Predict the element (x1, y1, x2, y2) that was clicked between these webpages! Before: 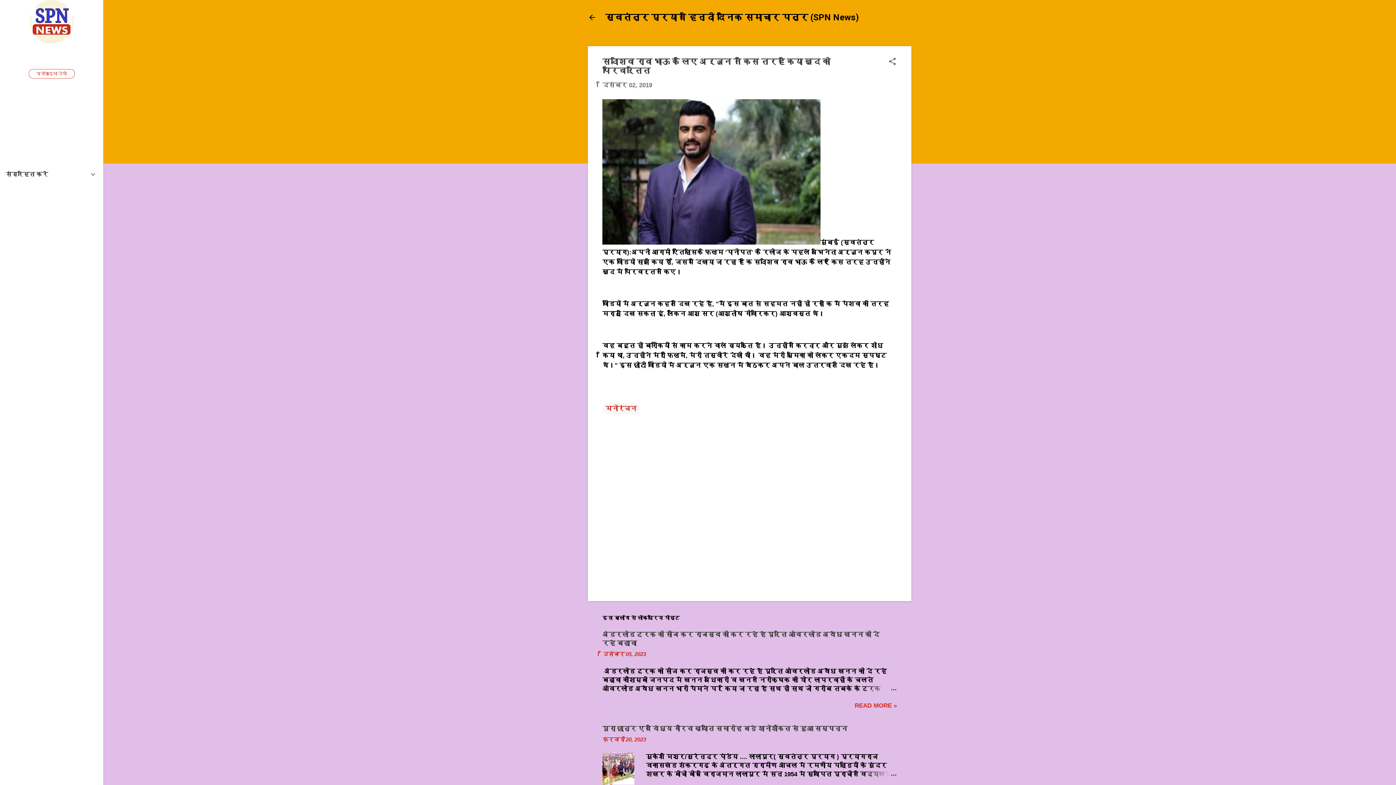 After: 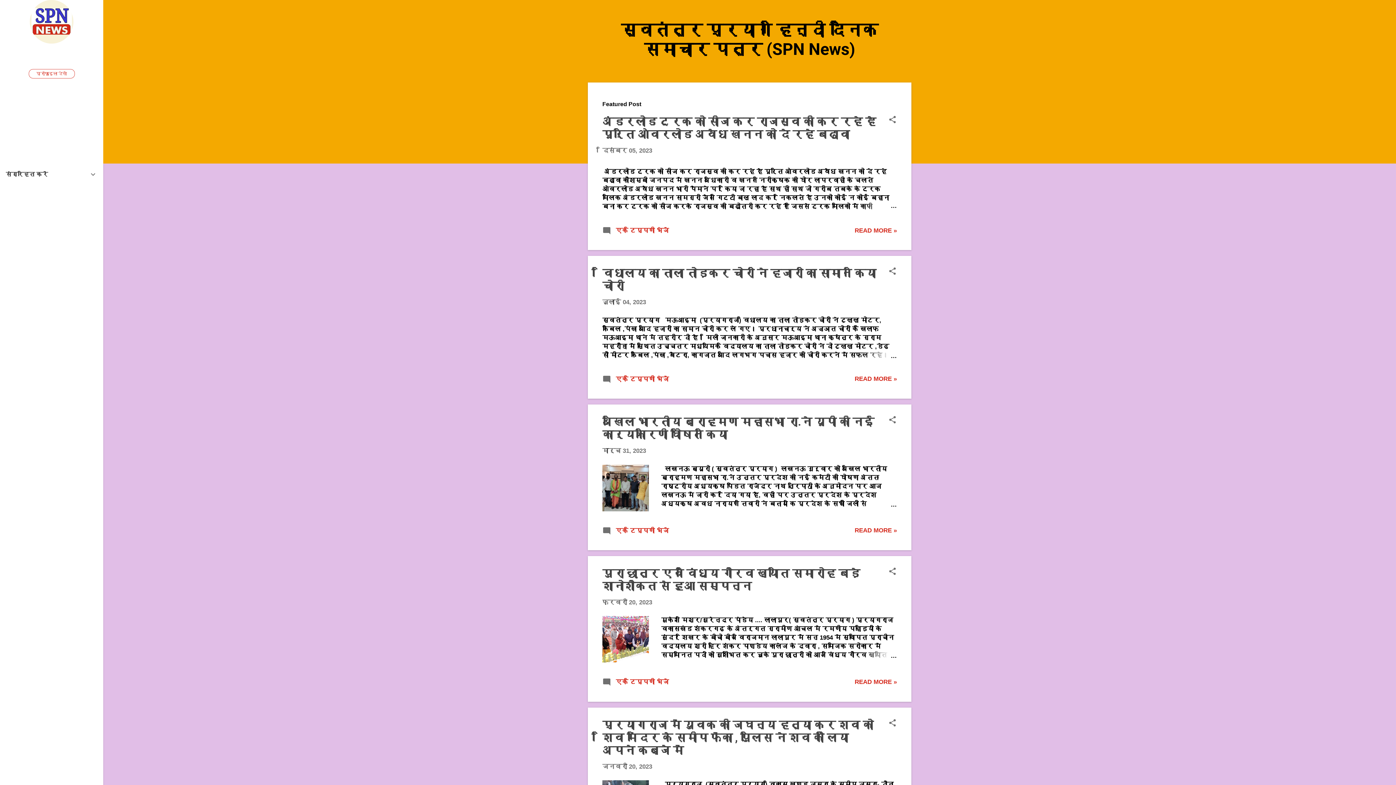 Action: bbox: (605, 12, 859, 22) label: स्वतंत्र प्रयाग हिन्दी दैनिक समाचार पत्र (SPN News)